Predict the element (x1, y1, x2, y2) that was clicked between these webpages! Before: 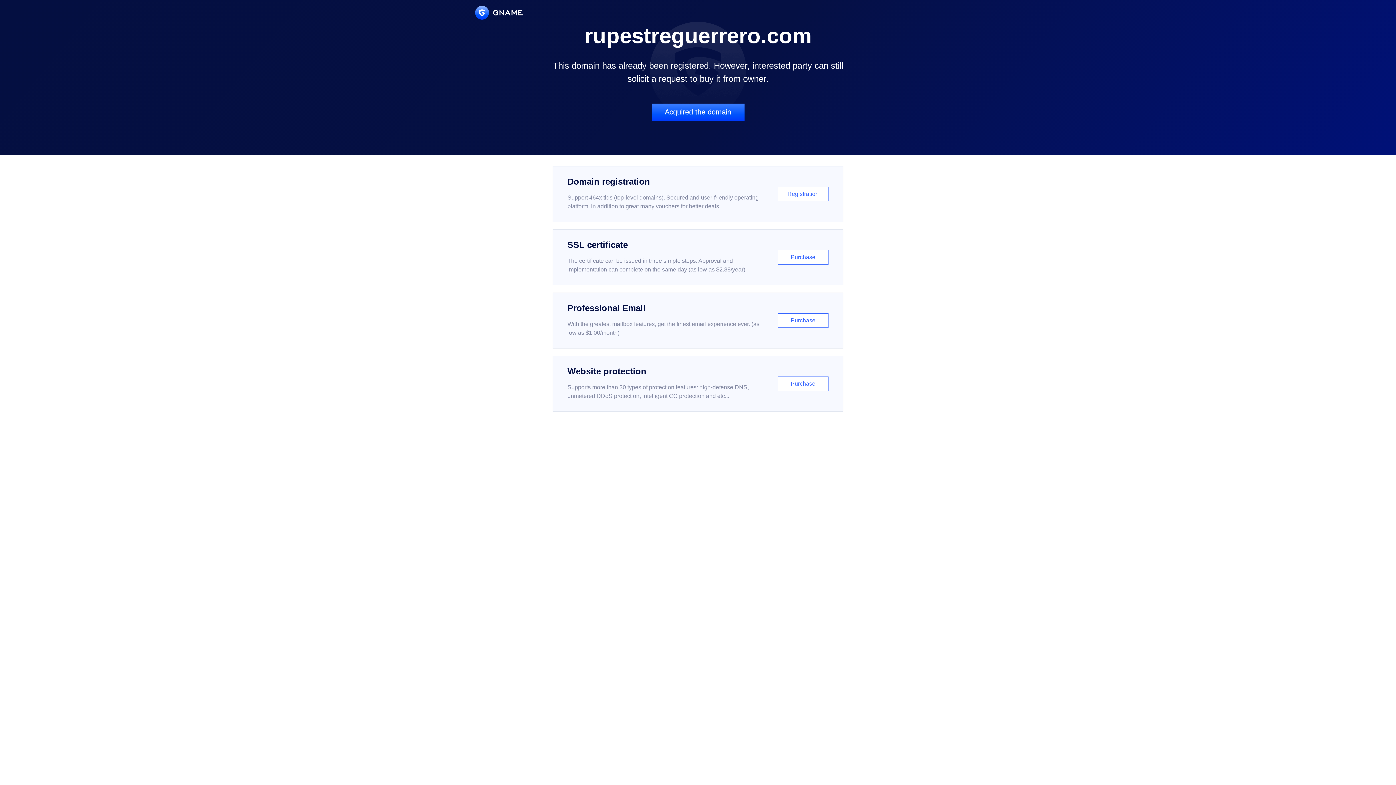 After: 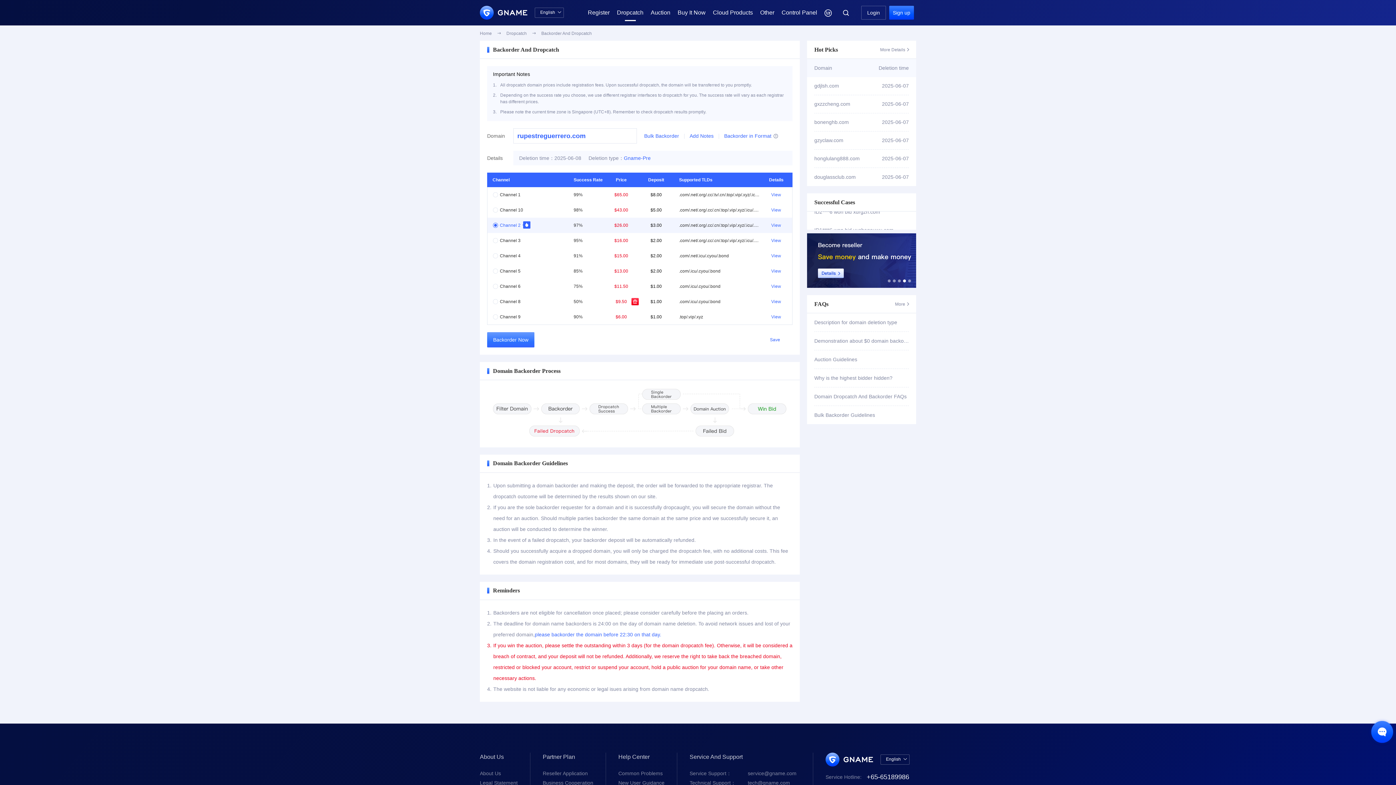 Action: bbox: (651, 103, 744, 121) label: Acquired the domain